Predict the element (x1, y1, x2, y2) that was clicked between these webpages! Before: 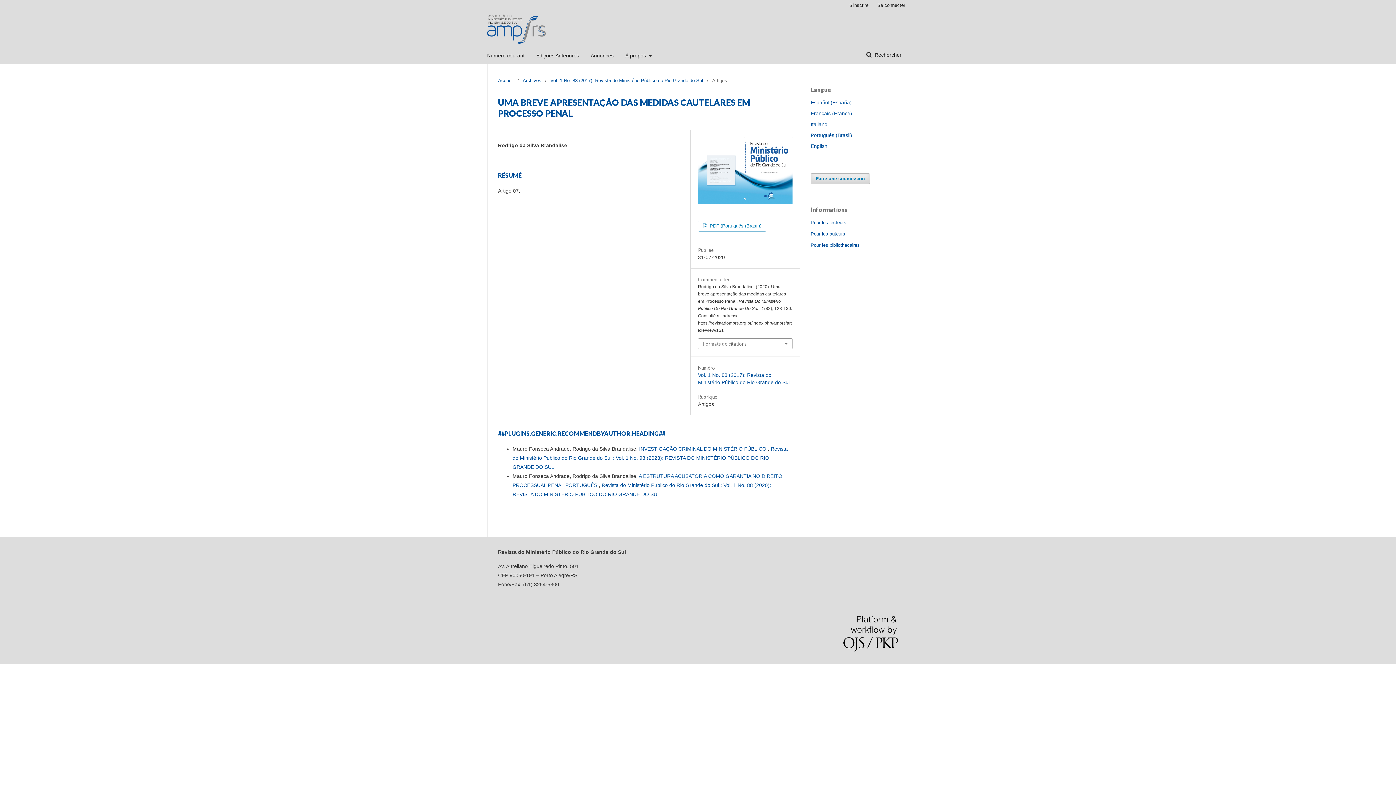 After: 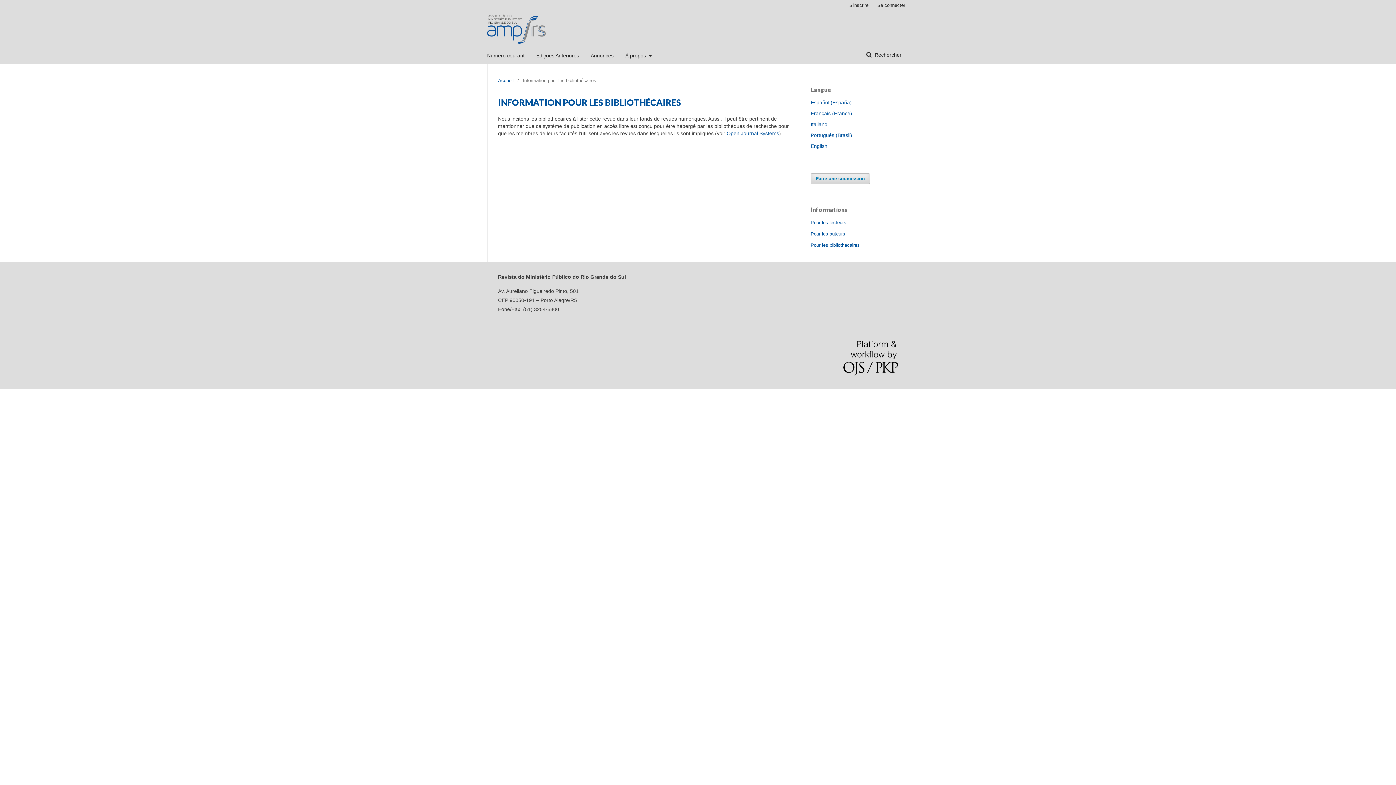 Action: bbox: (810, 242, 860, 247) label: Pour les bibliothécaires